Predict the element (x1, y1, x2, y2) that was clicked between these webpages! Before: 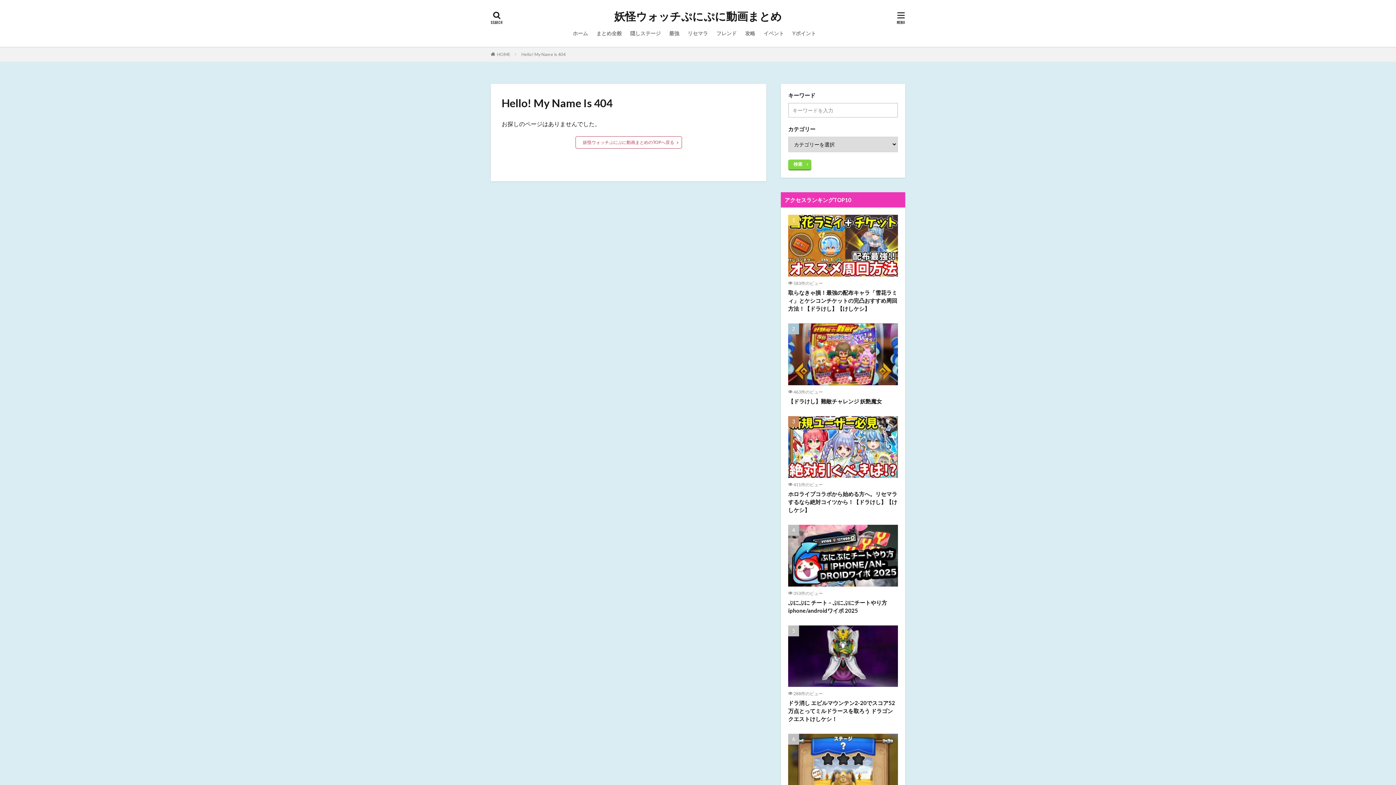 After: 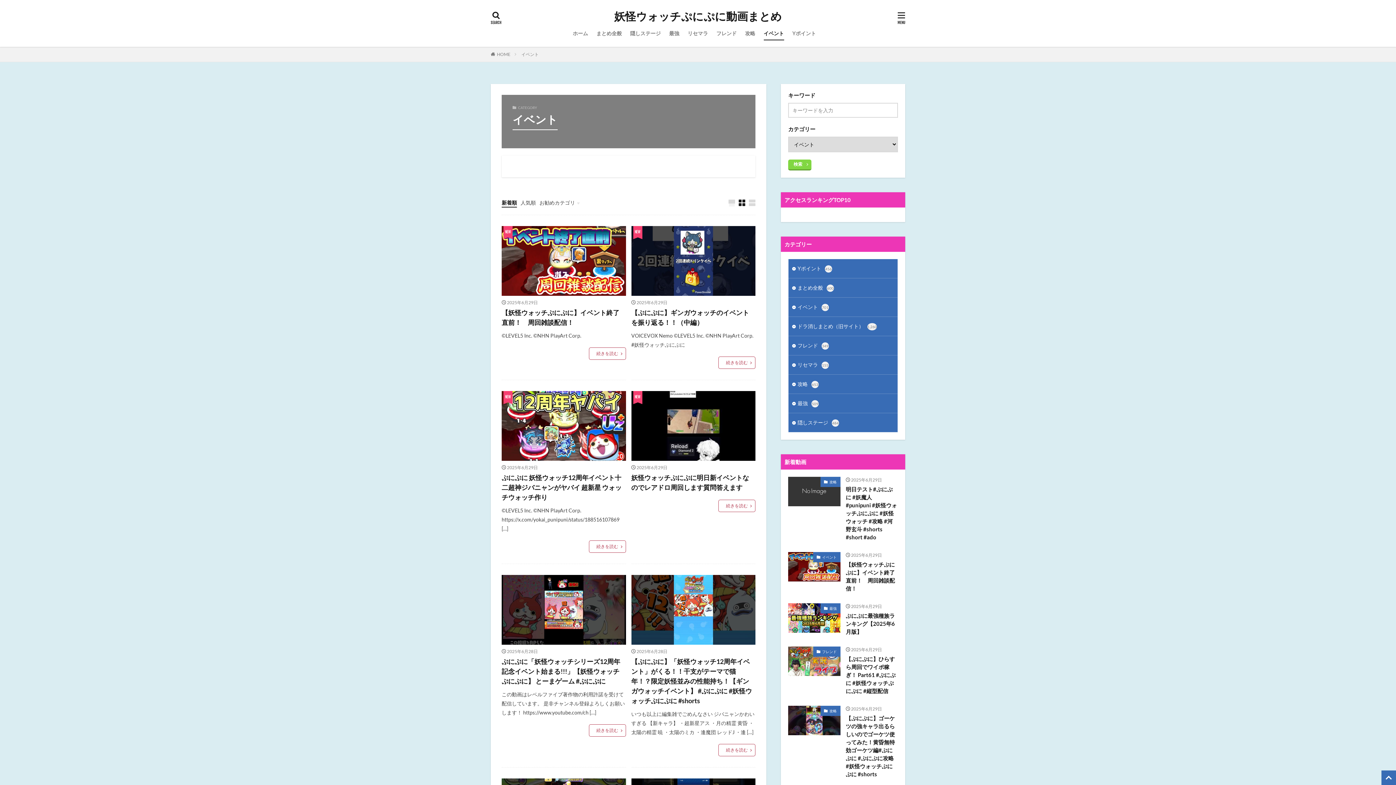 Action: bbox: (763, 27, 784, 39) label: イベント